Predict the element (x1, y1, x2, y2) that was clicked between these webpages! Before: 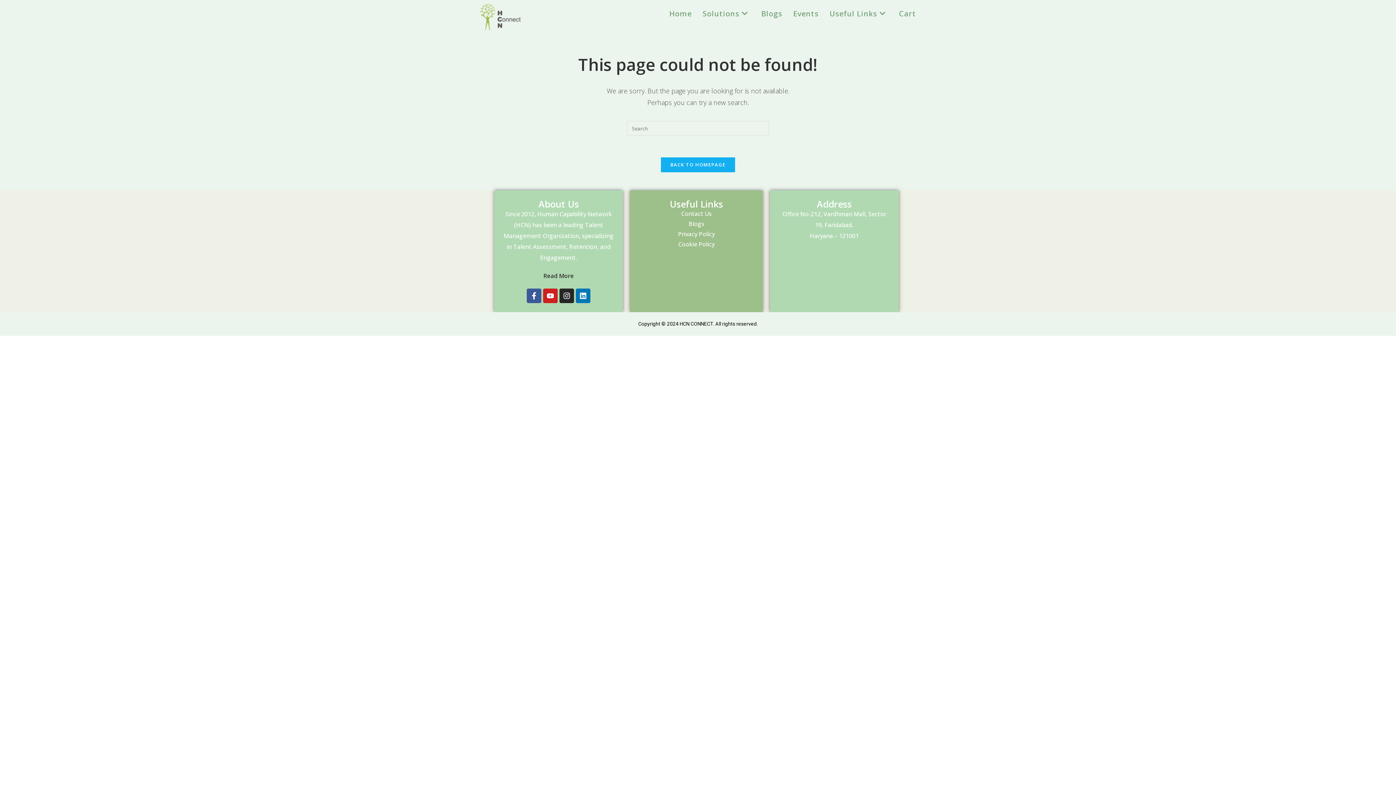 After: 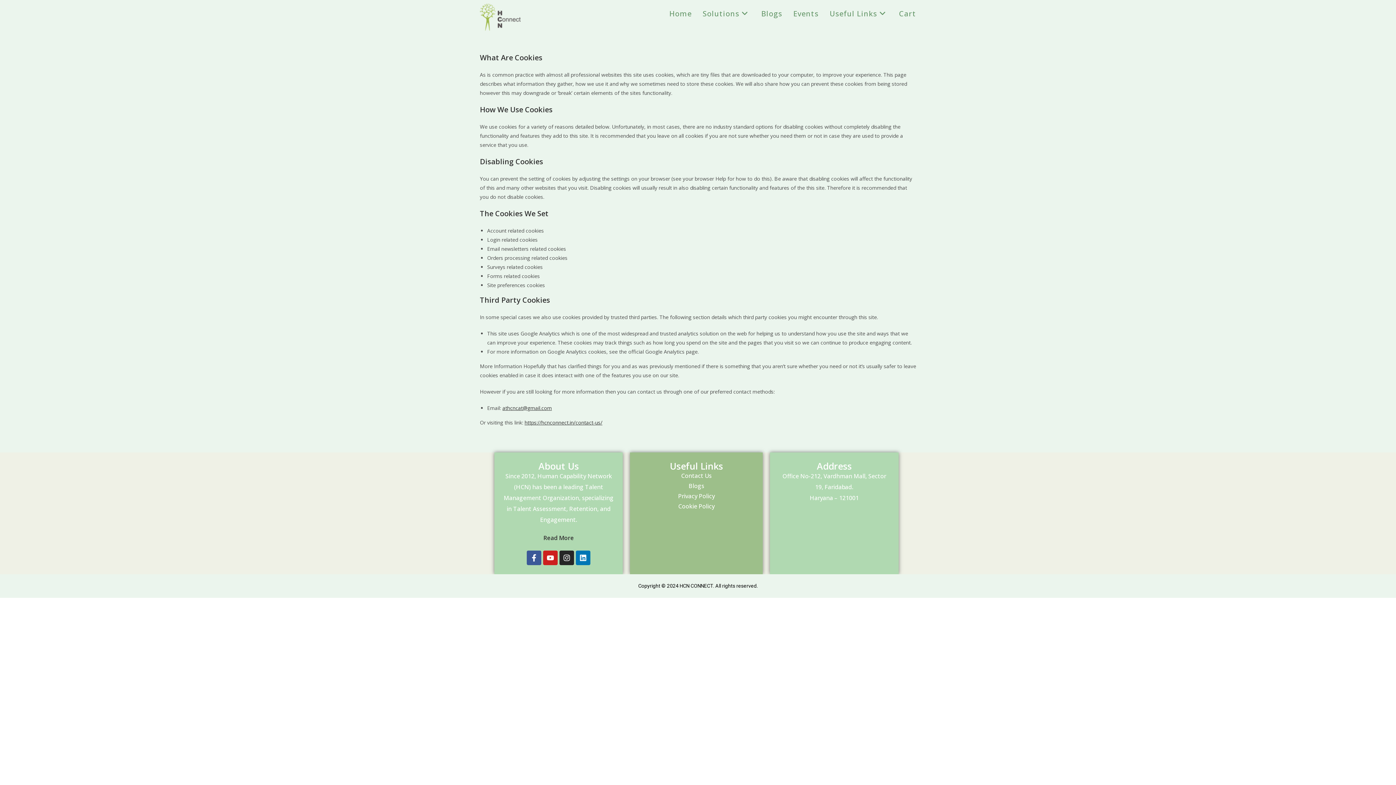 Action: label: Cookie Policy bbox: (639, 239, 753, 249)